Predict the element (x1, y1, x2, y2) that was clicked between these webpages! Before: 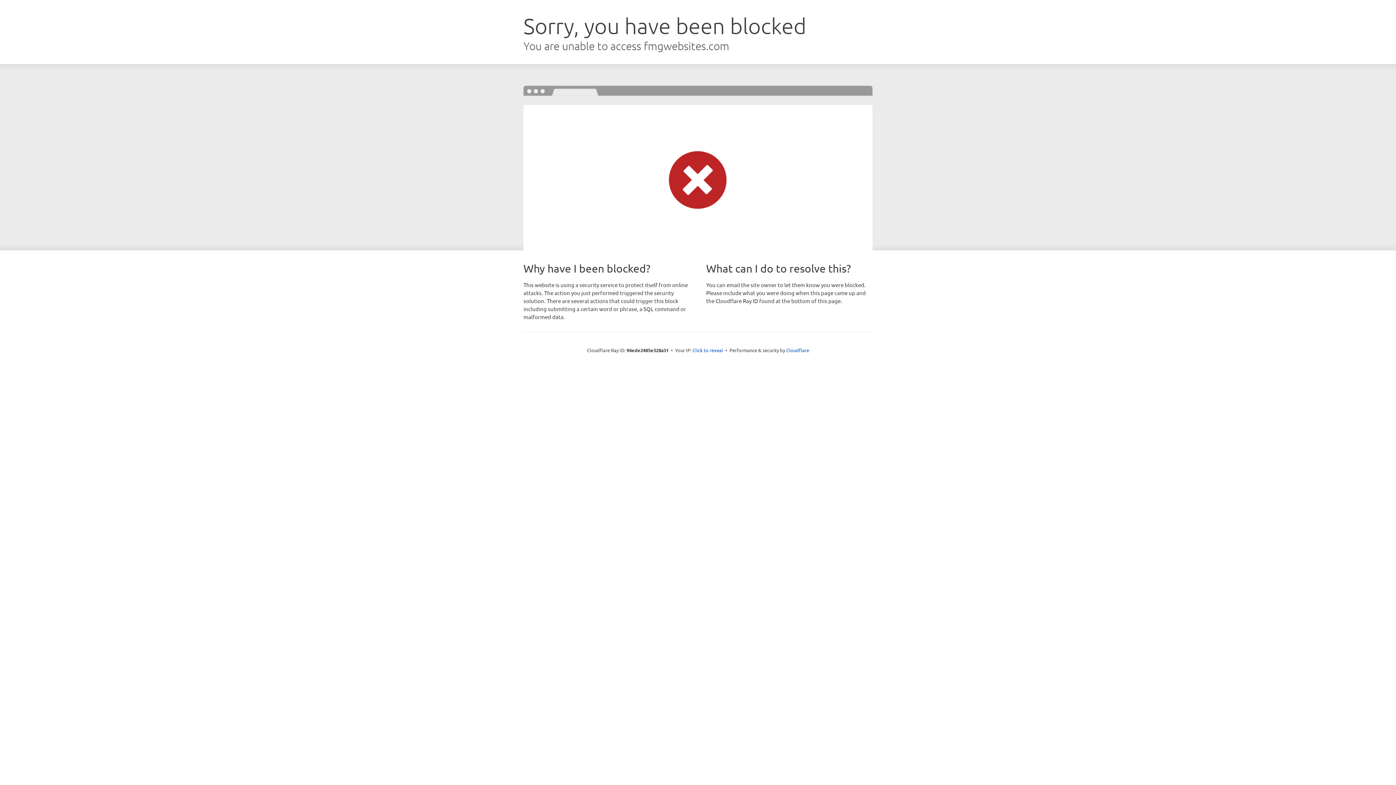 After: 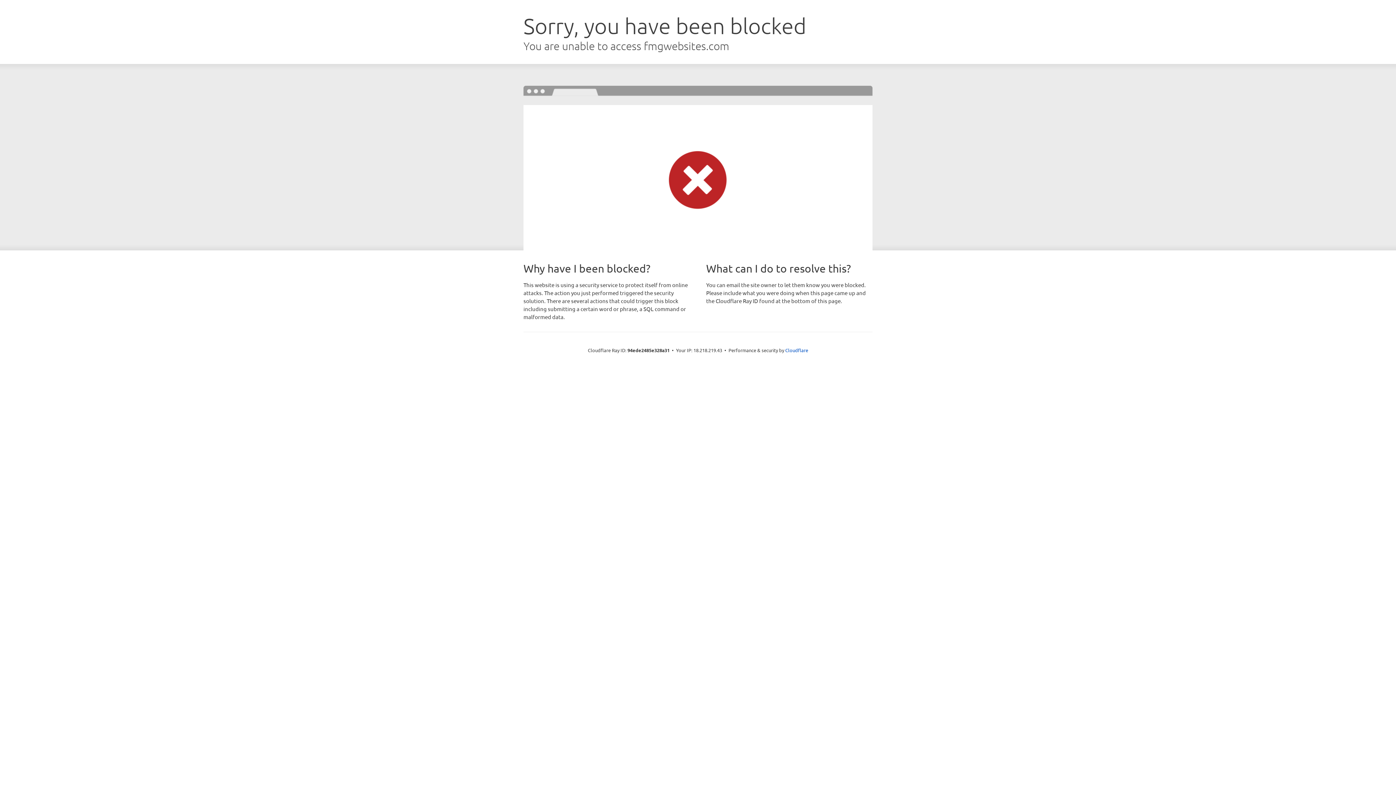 Action: label: Click to reveal bbox: (692, 346, 723, 353)